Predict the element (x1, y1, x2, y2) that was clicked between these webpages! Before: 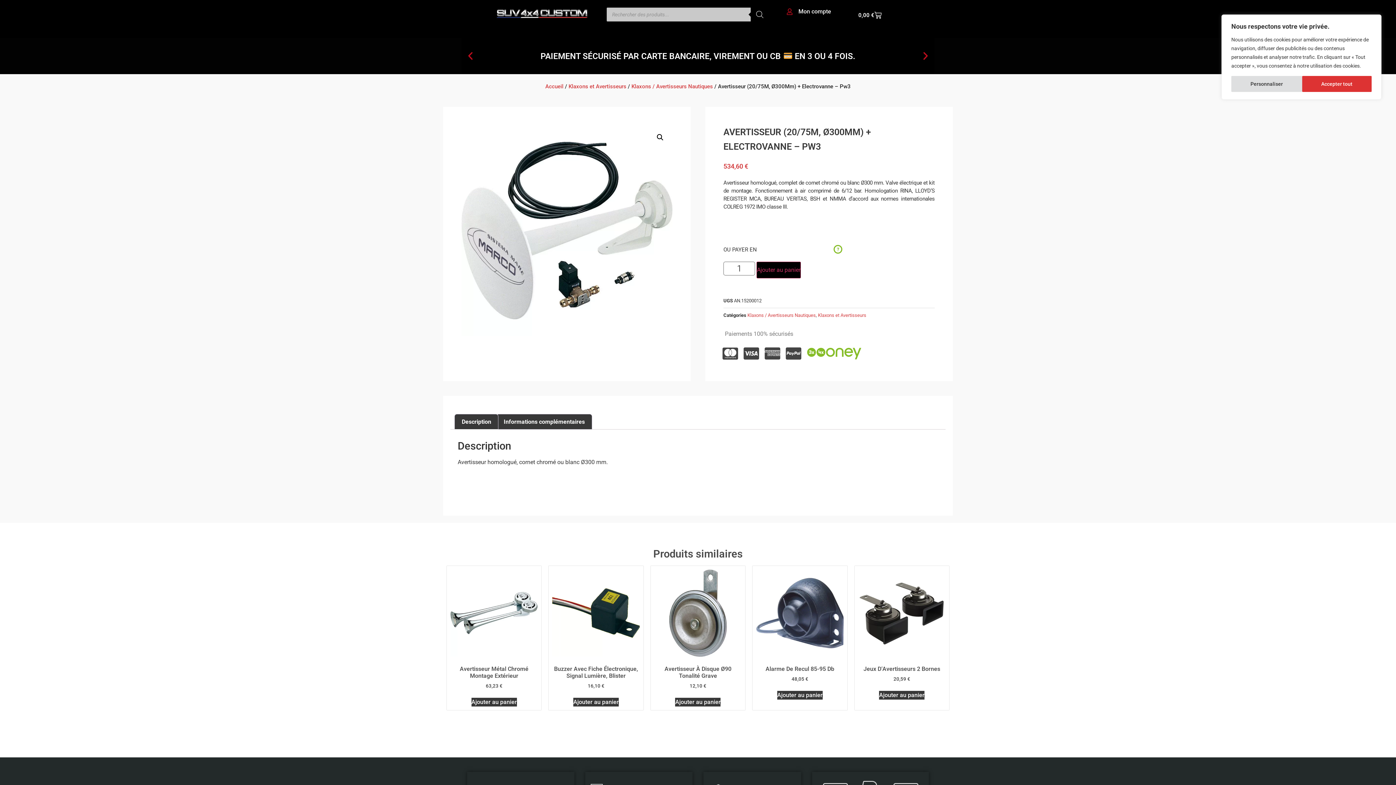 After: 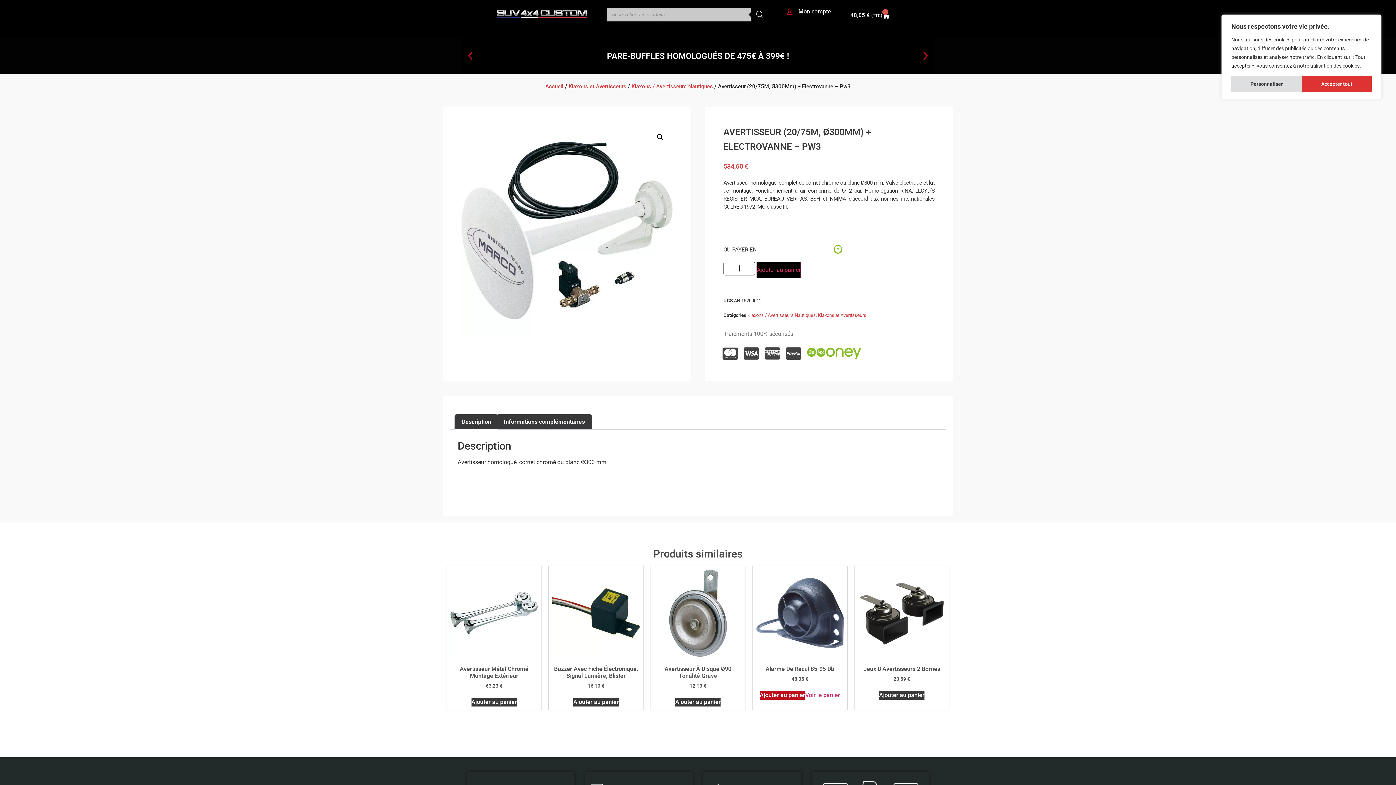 Action: bbox: (777, 691, 822, 700) label: Ajouter au panier : “Alarme De Recul 85-95 Db”